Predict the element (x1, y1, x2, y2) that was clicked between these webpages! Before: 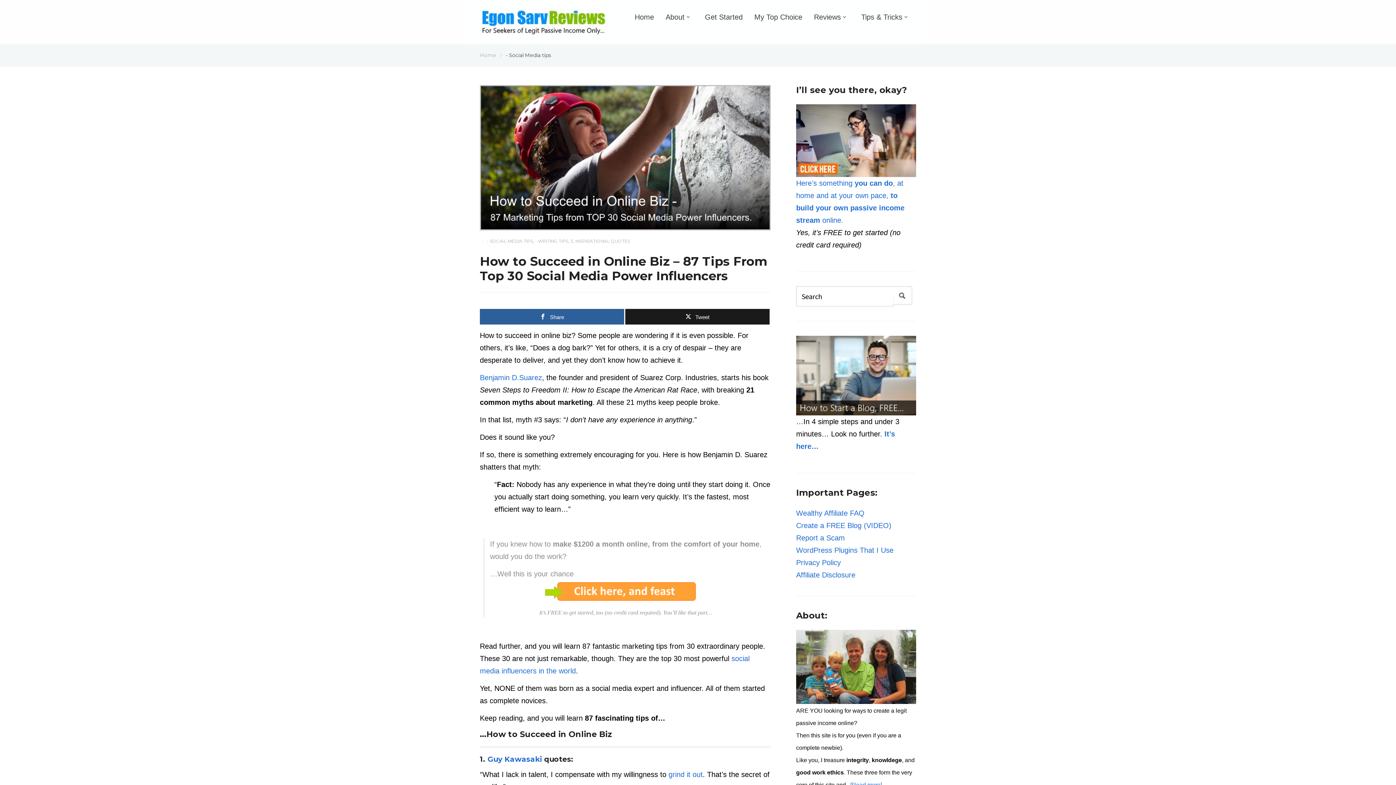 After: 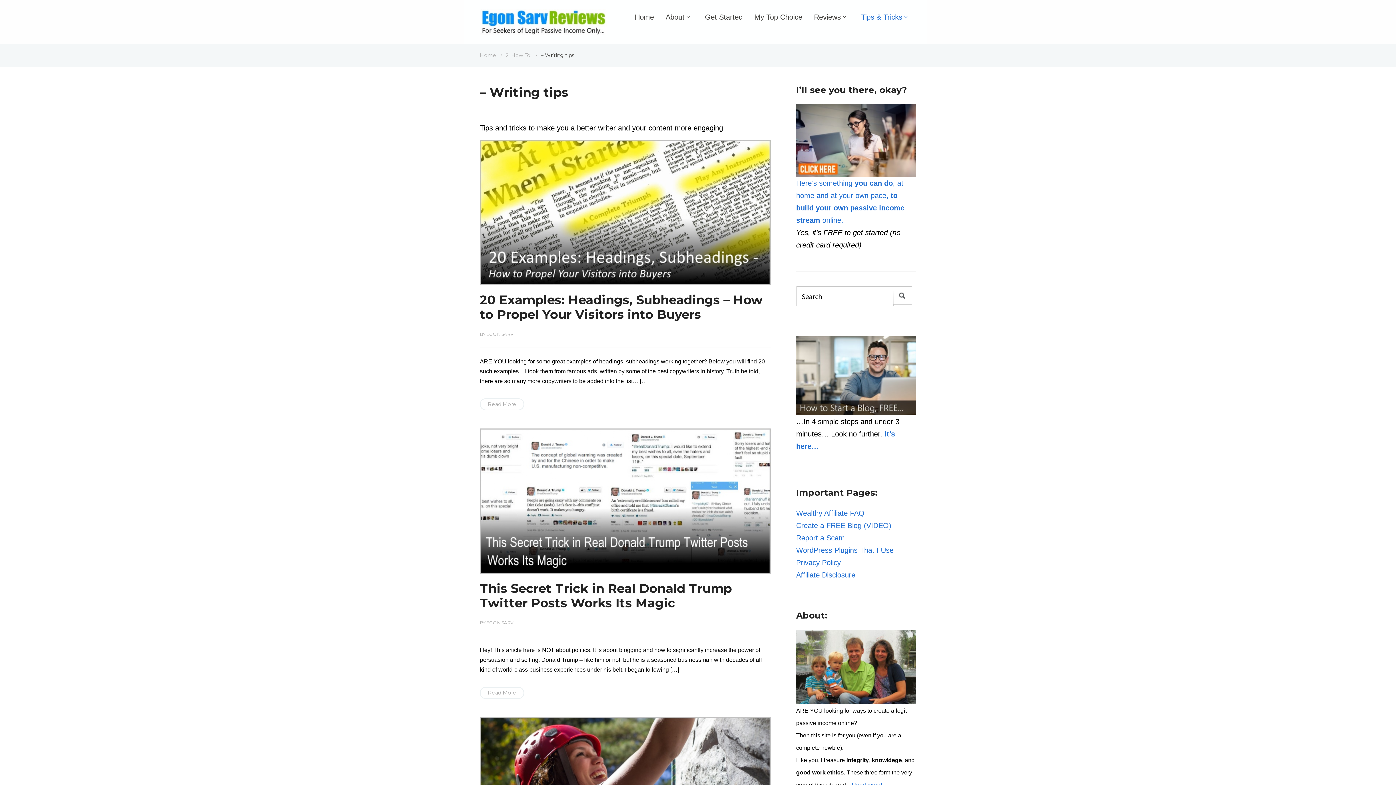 Action: bbox: (535, 238, 568, 244) label: - WRITING TIPS